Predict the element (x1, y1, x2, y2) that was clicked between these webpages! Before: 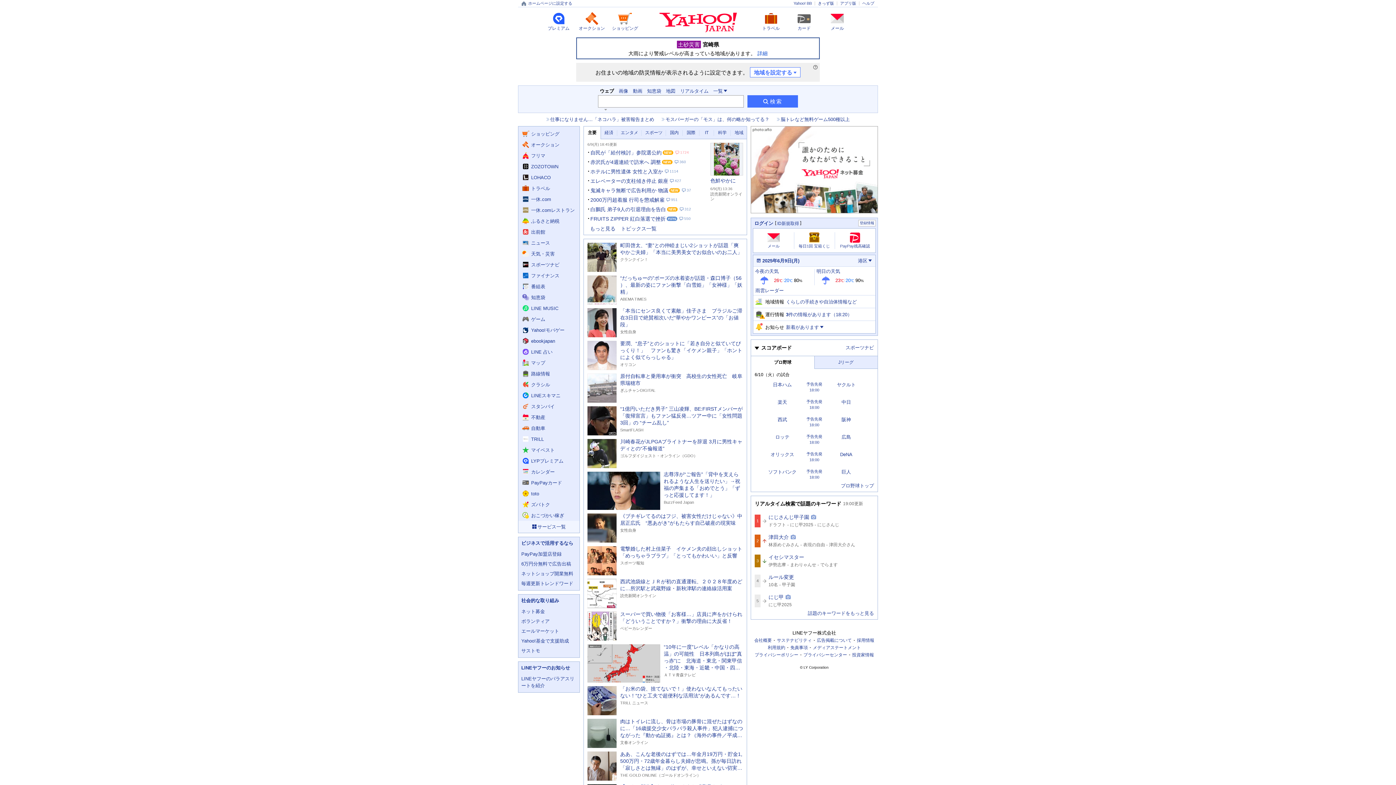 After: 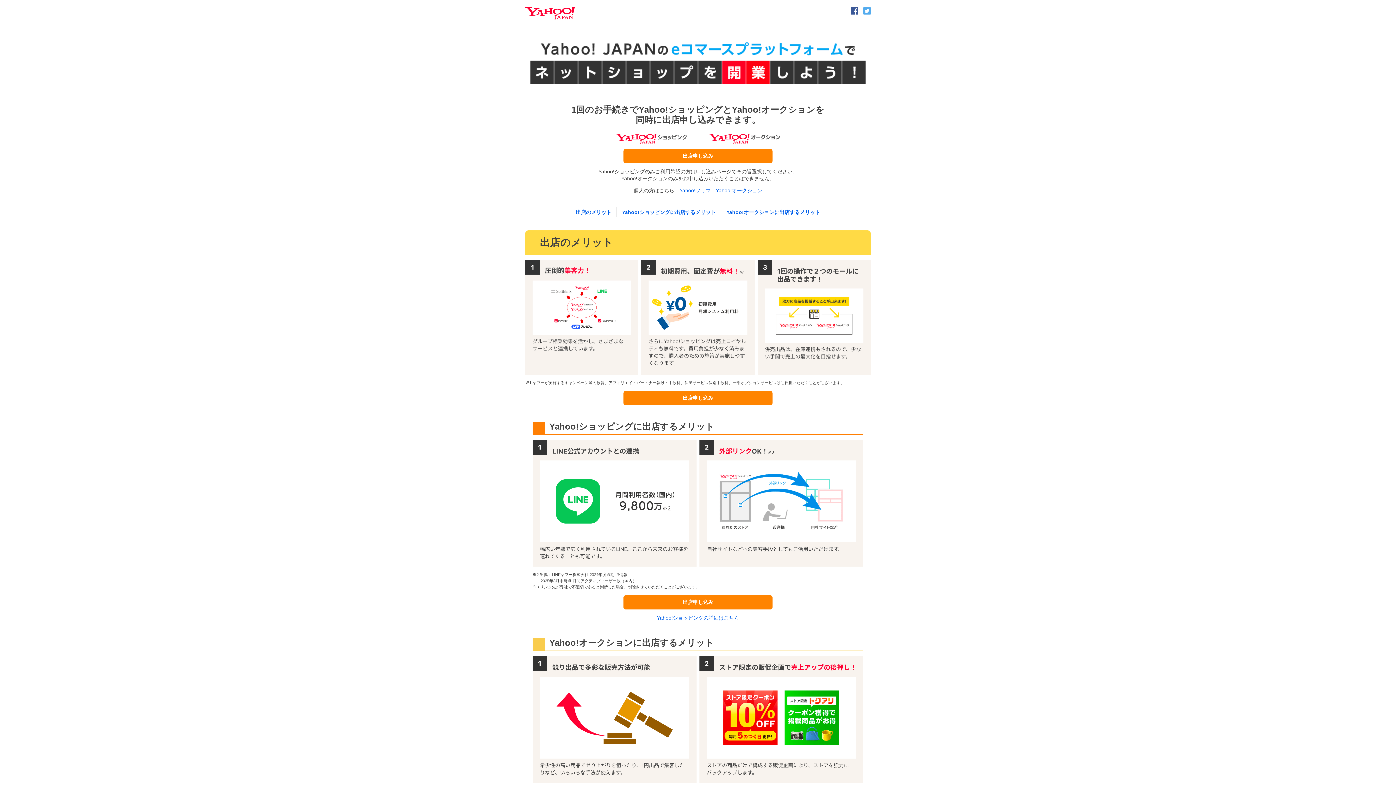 Action: label: ネットショップ開業無料 bbox: (518, 569, 579, 578)